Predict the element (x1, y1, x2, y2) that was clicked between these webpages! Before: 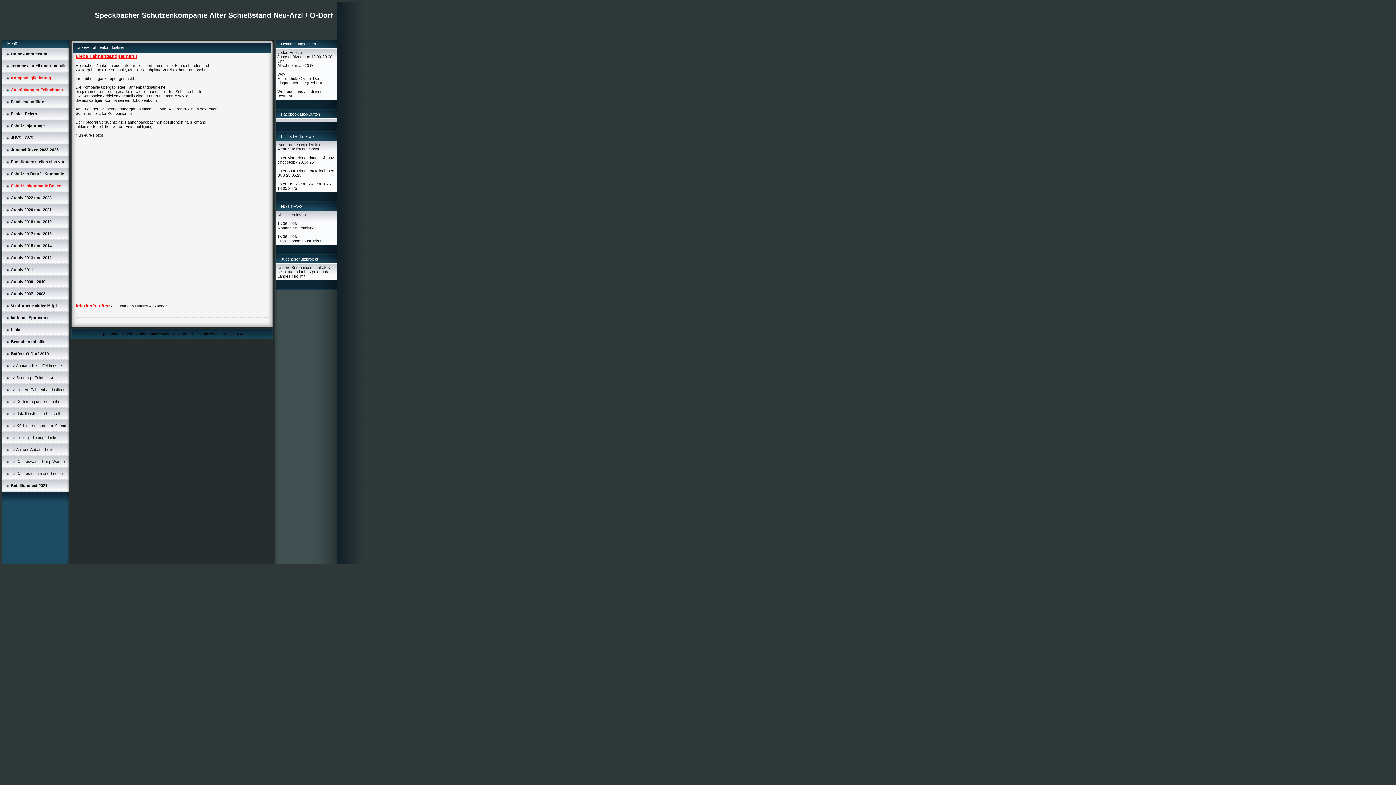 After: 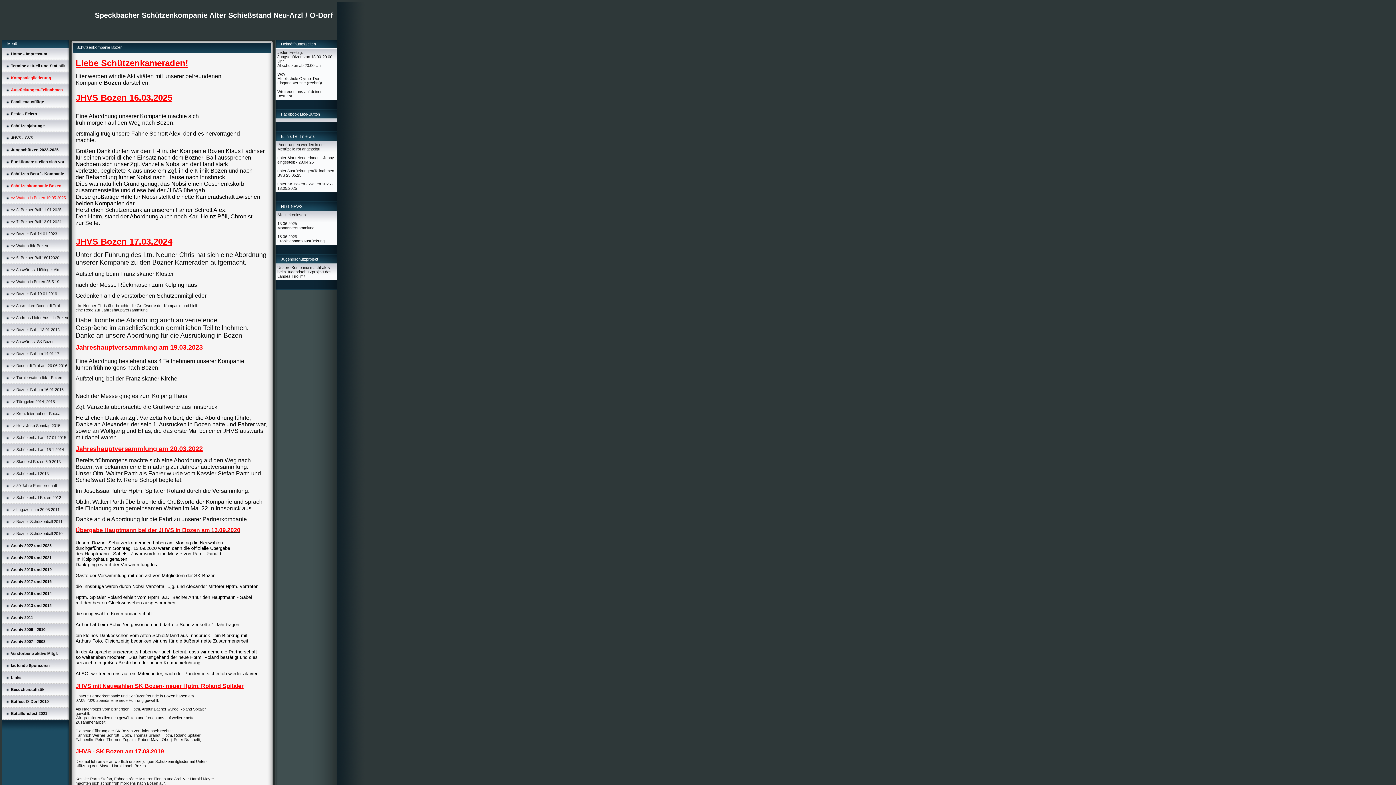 Action: label: Schützenkompanie Bozen bbox: (10, 183, 61, 188)